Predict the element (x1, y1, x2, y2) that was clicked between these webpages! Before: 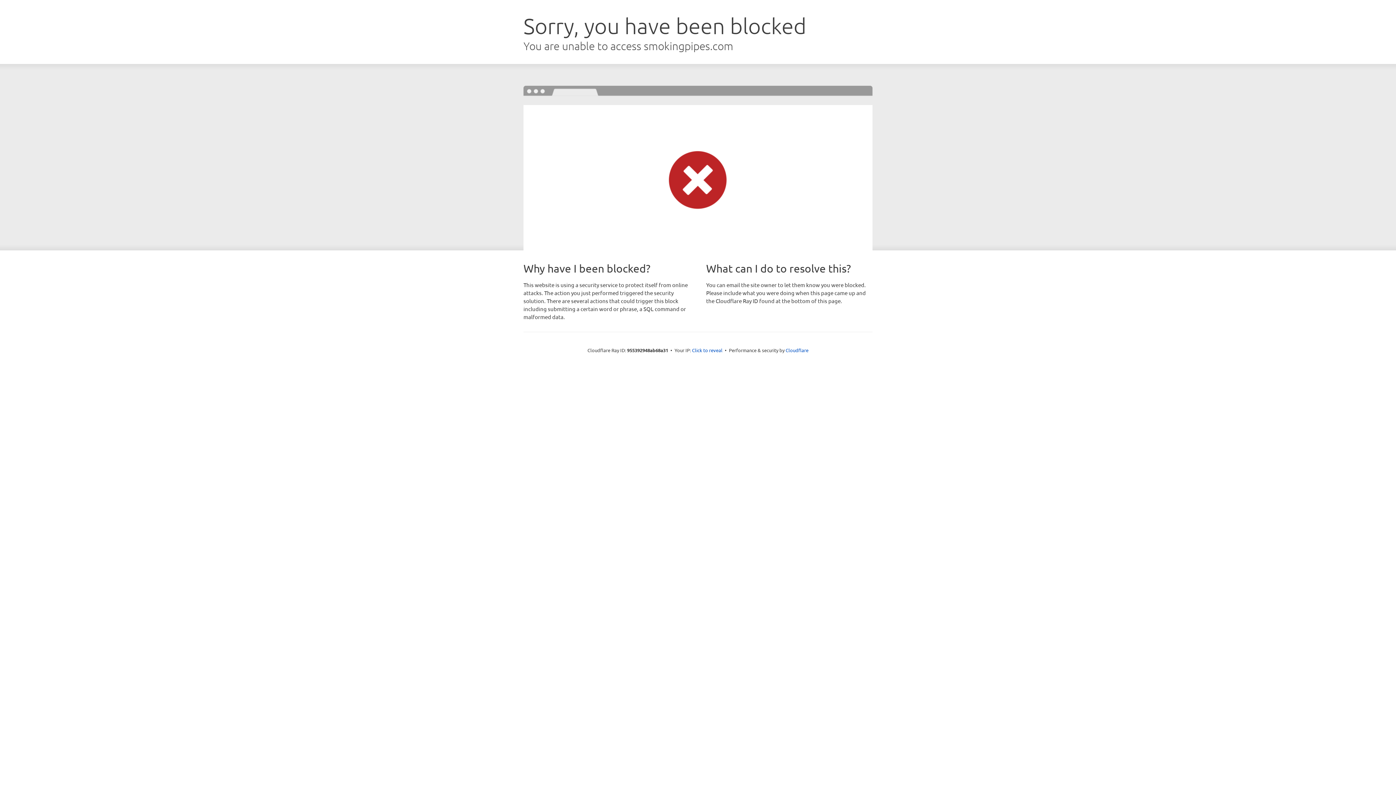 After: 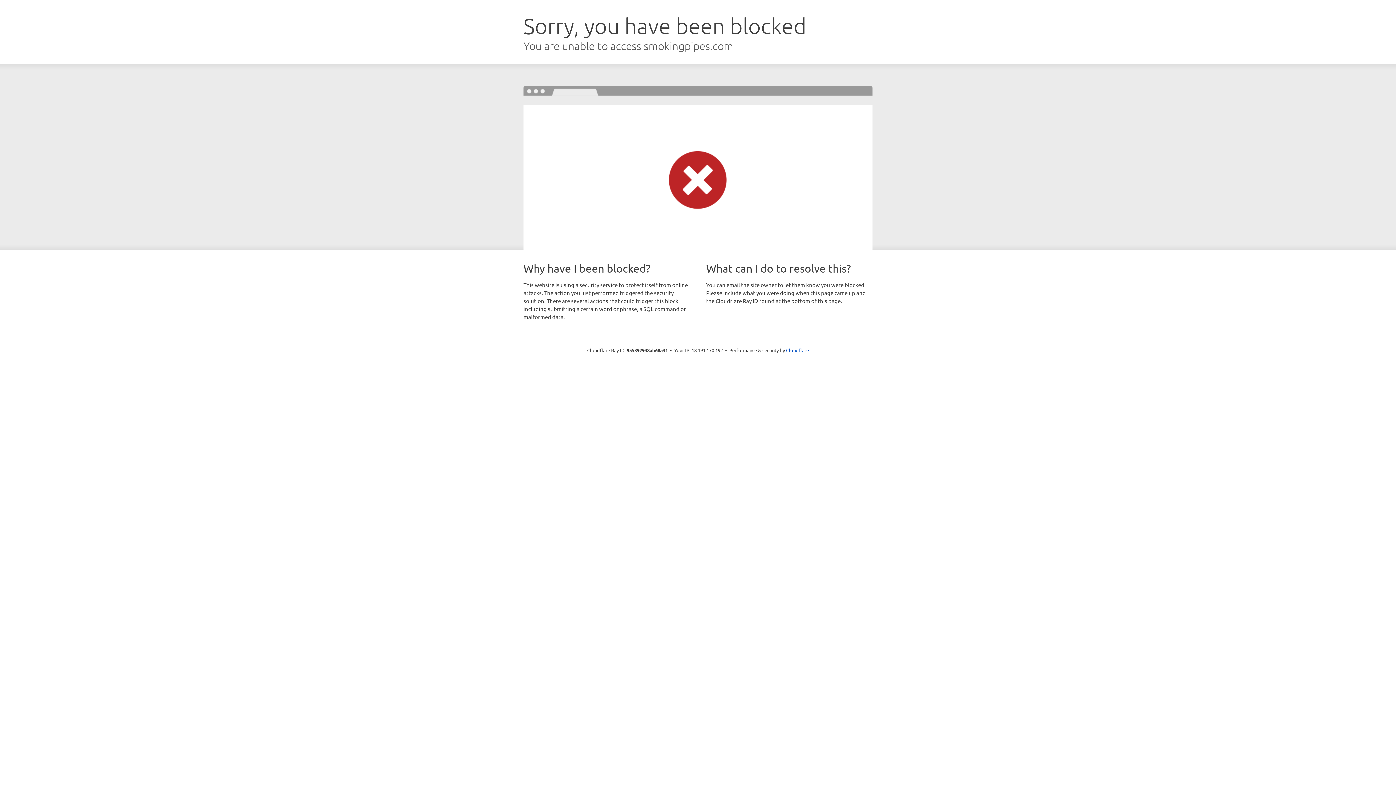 Action: bbox: (692, 346, 722, 353) label: Click to reveal